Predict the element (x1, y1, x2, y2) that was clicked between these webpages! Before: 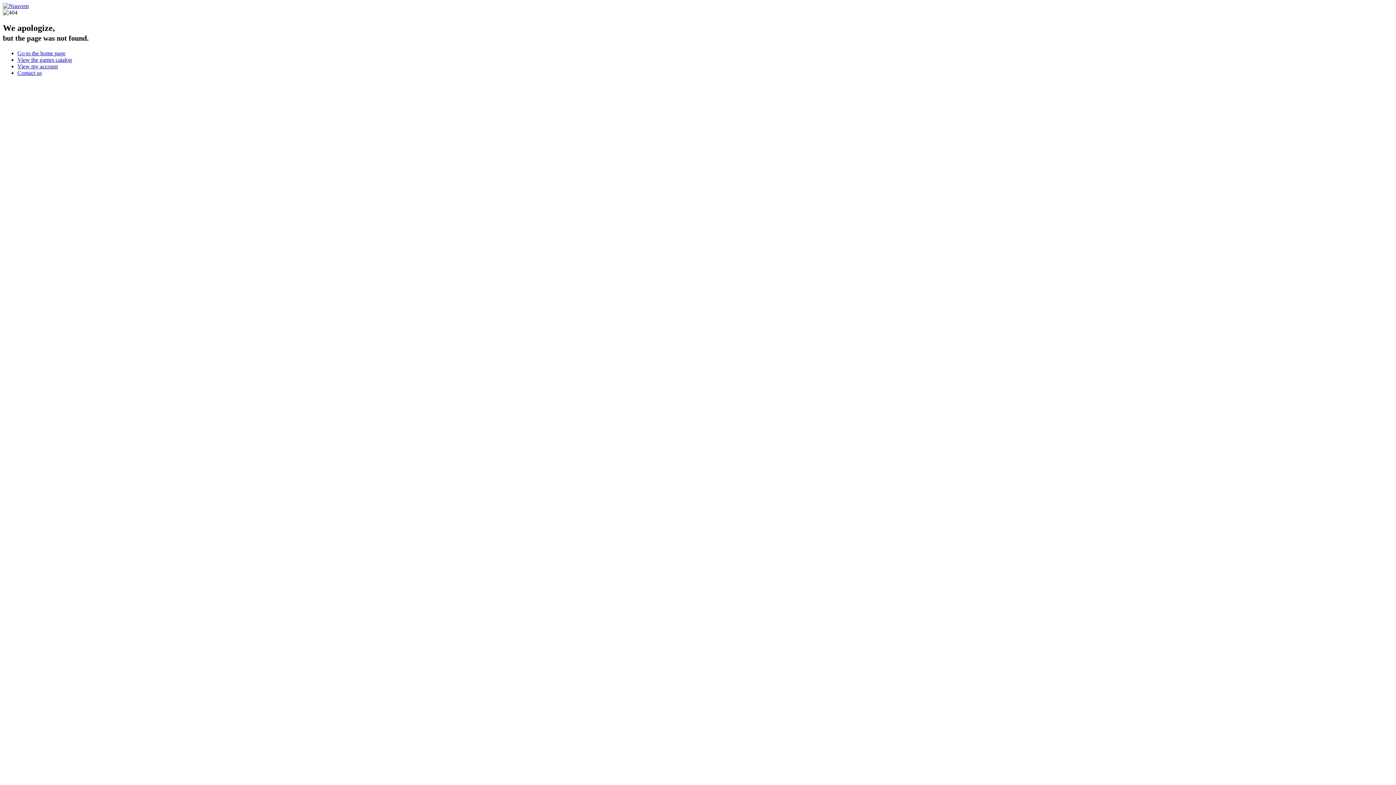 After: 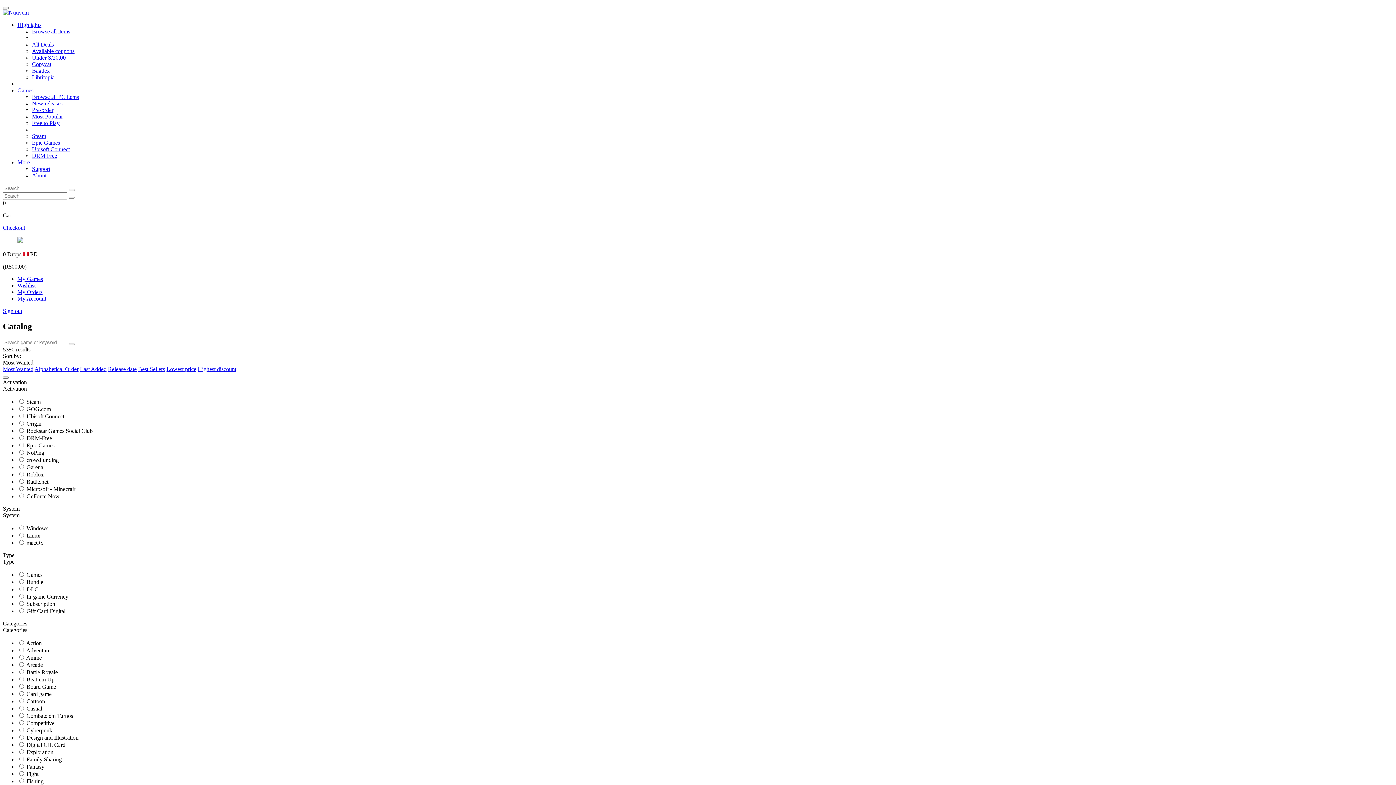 Action: bbox: (17, 56, 72, 62) label: View the games catalog